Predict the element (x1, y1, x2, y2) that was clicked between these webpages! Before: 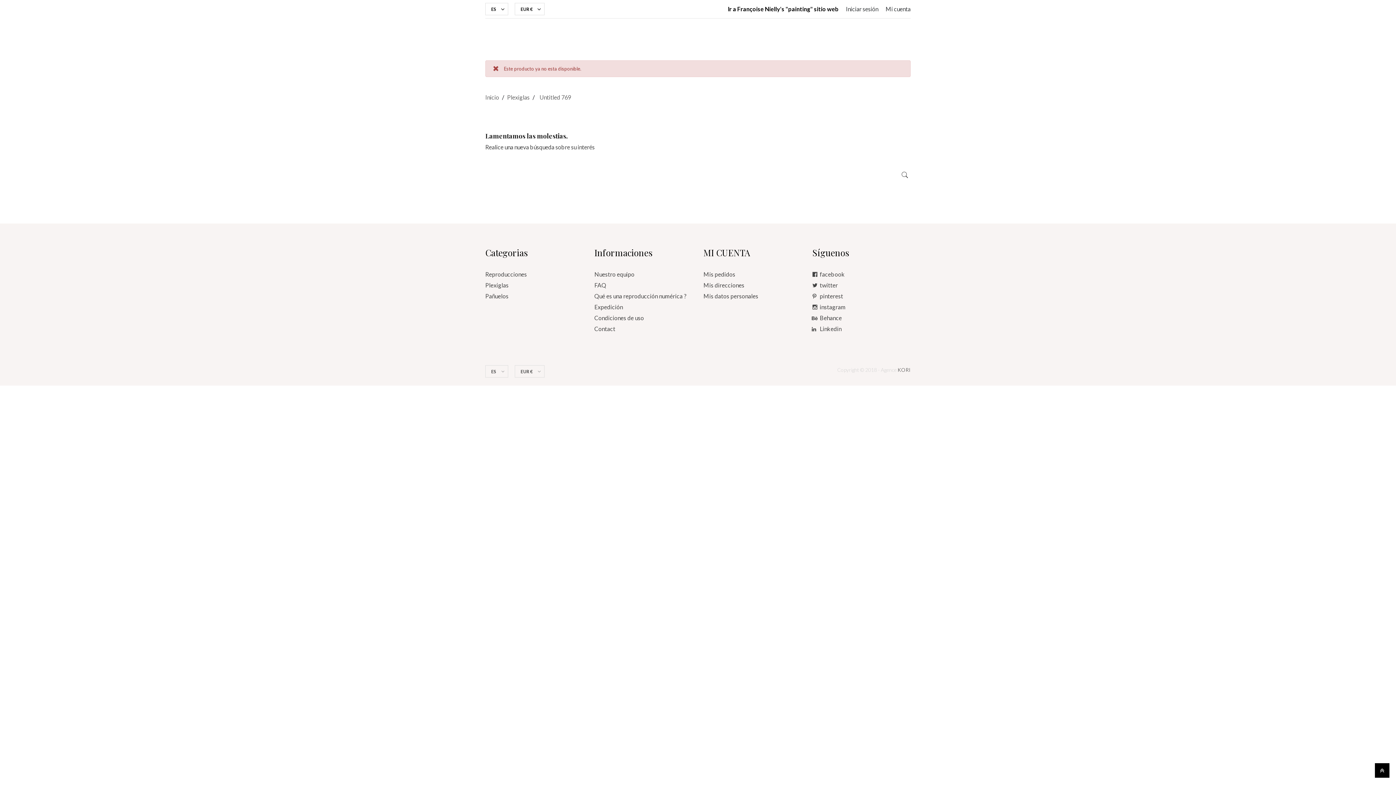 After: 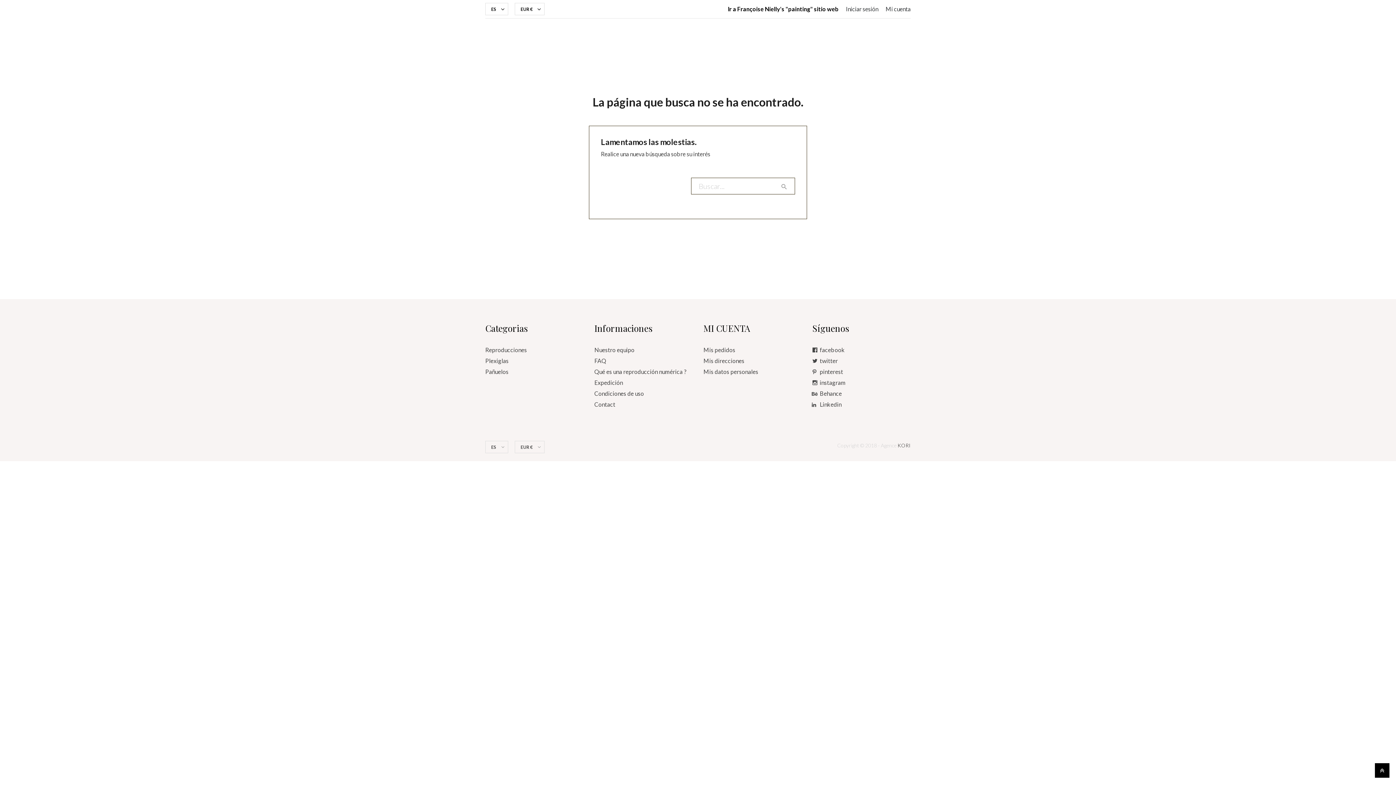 Action: bbox: (507, 93, 530, 100) label: Plexiglas 